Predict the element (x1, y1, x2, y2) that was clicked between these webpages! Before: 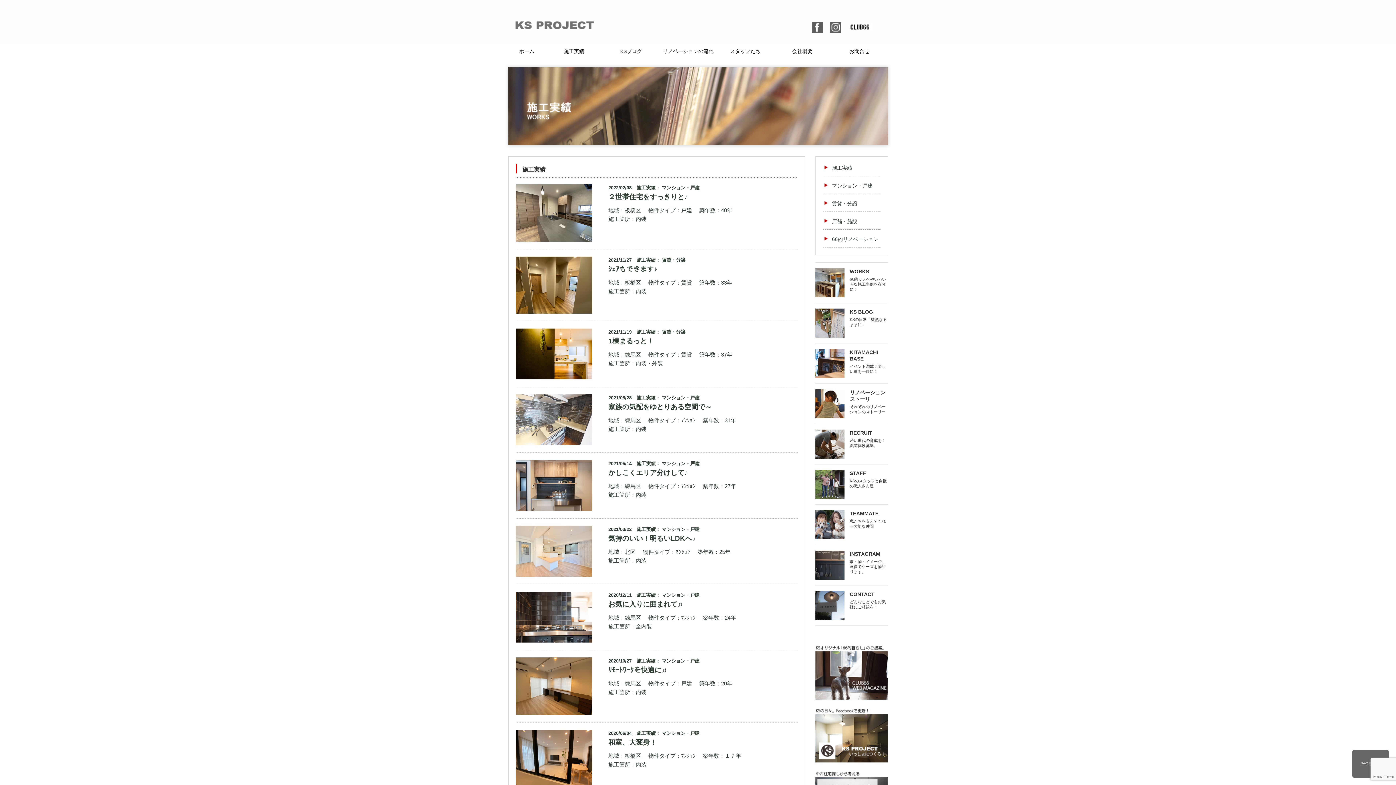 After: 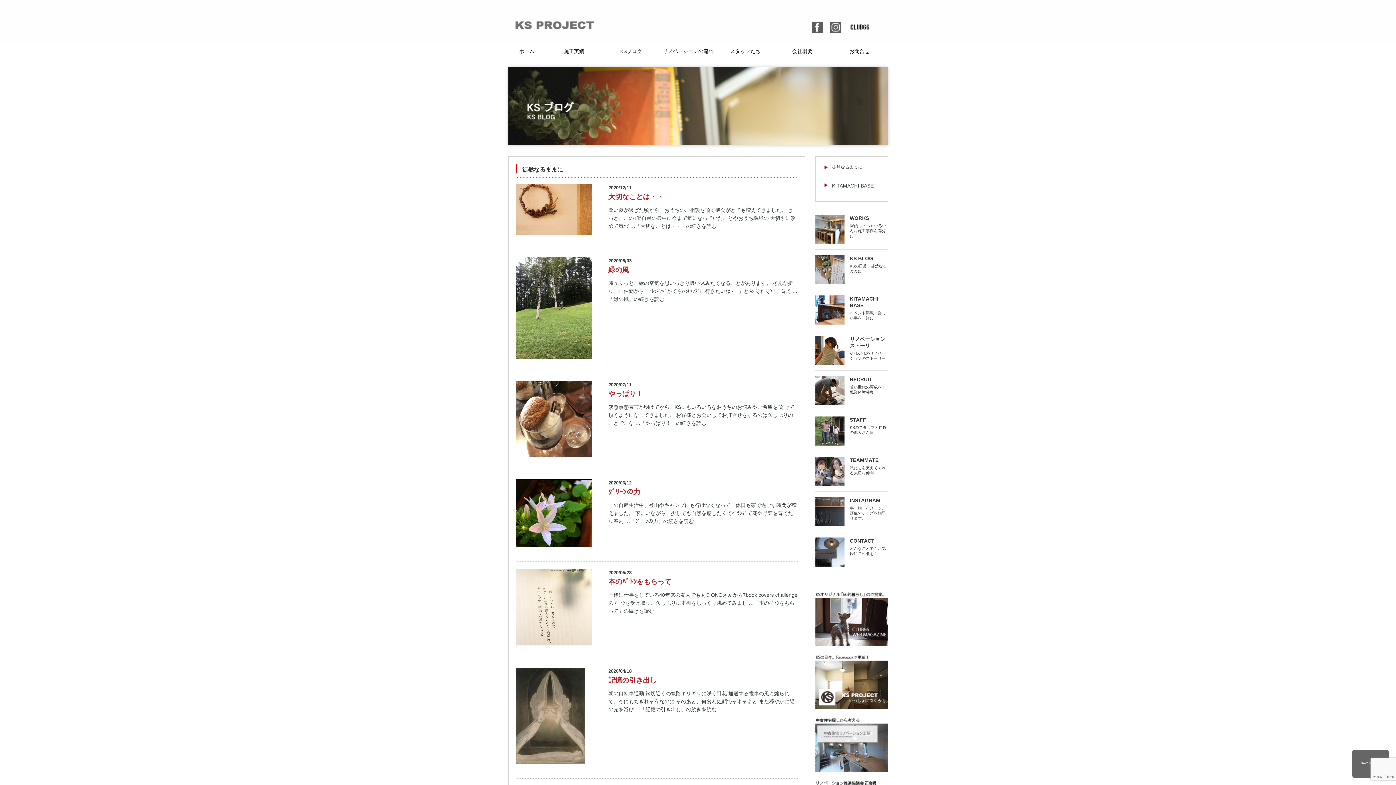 Action: label: KS BLOG

KSの日常「徒然なるままに」 bbox: (815, 303, 888, 343)